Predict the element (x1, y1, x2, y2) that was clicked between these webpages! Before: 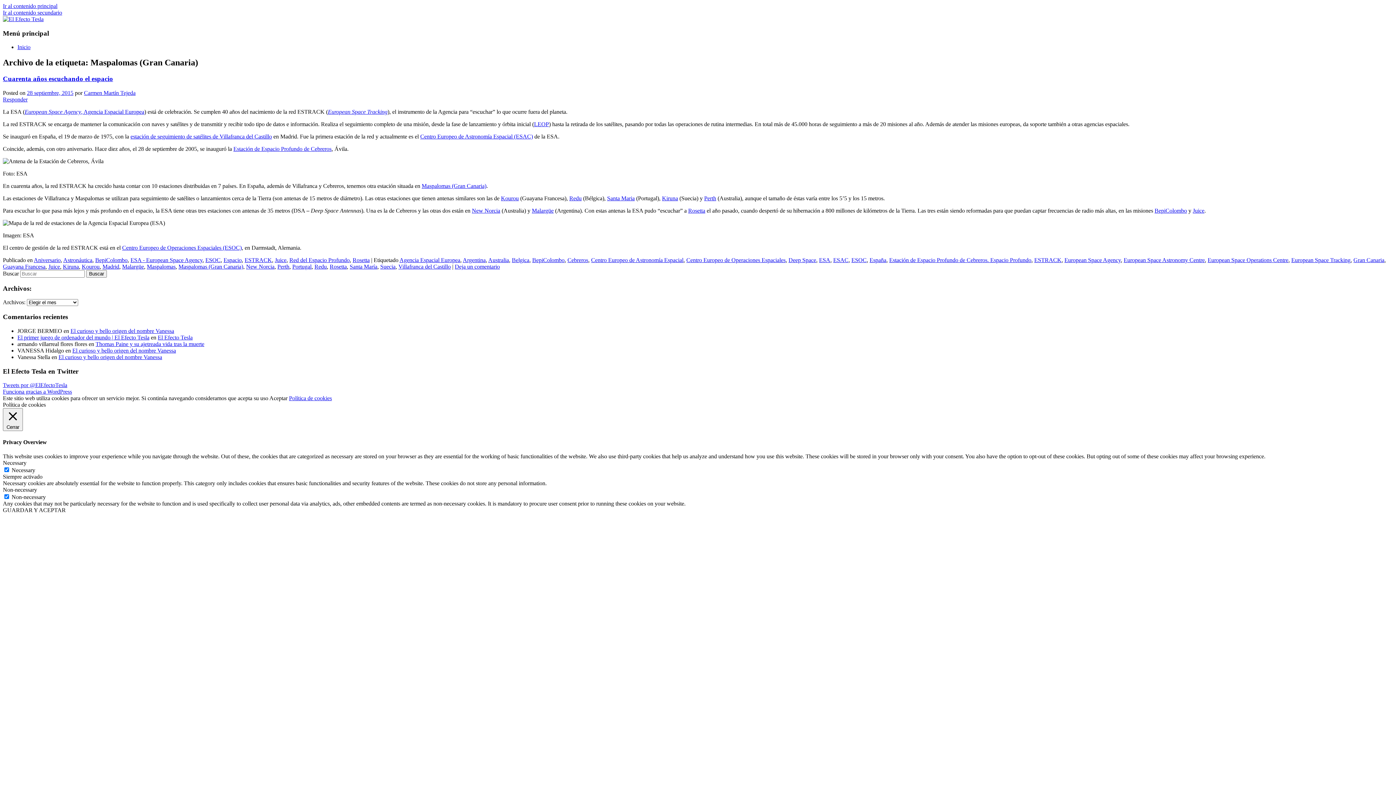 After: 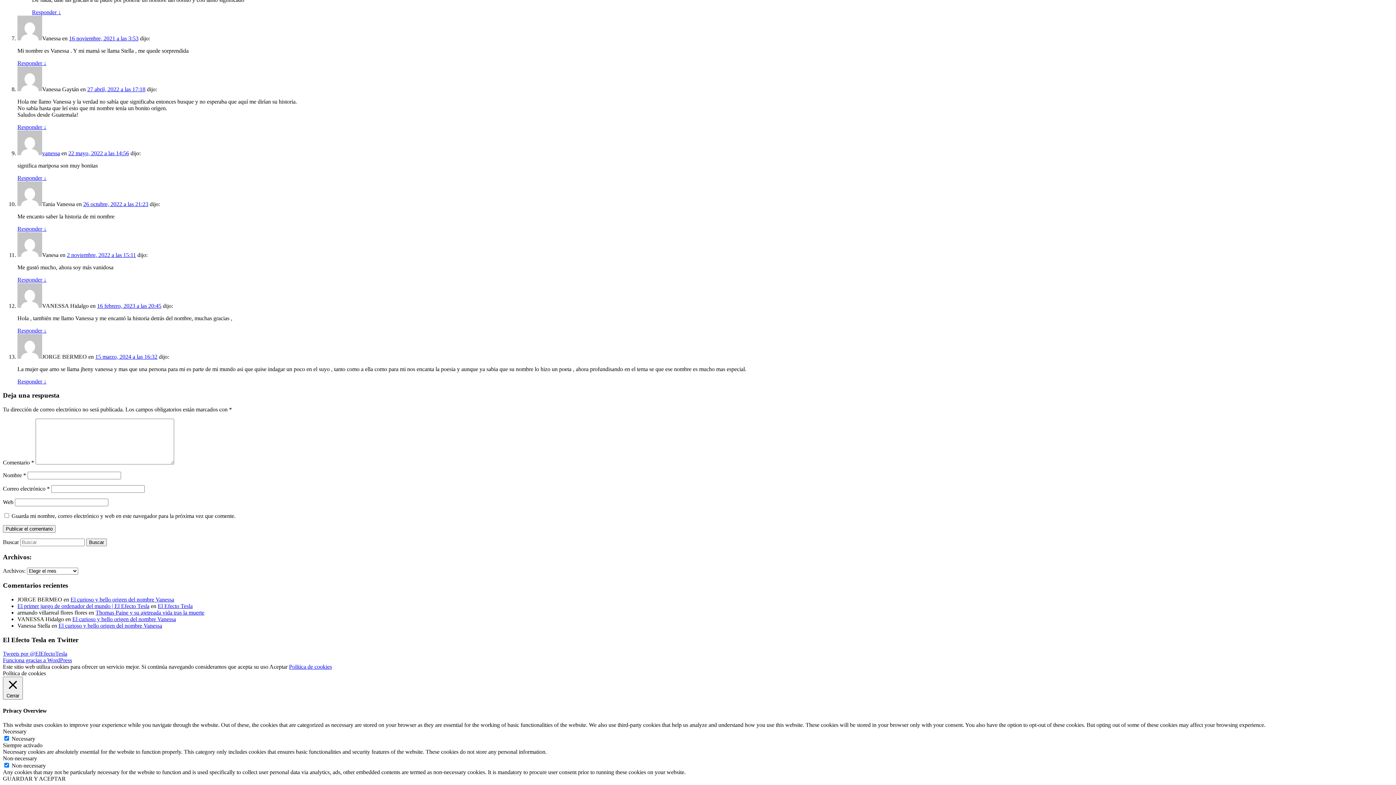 Action: bbox: (70, 327, 174, 334) label: El curioso y bello origen del nombre Vanessa